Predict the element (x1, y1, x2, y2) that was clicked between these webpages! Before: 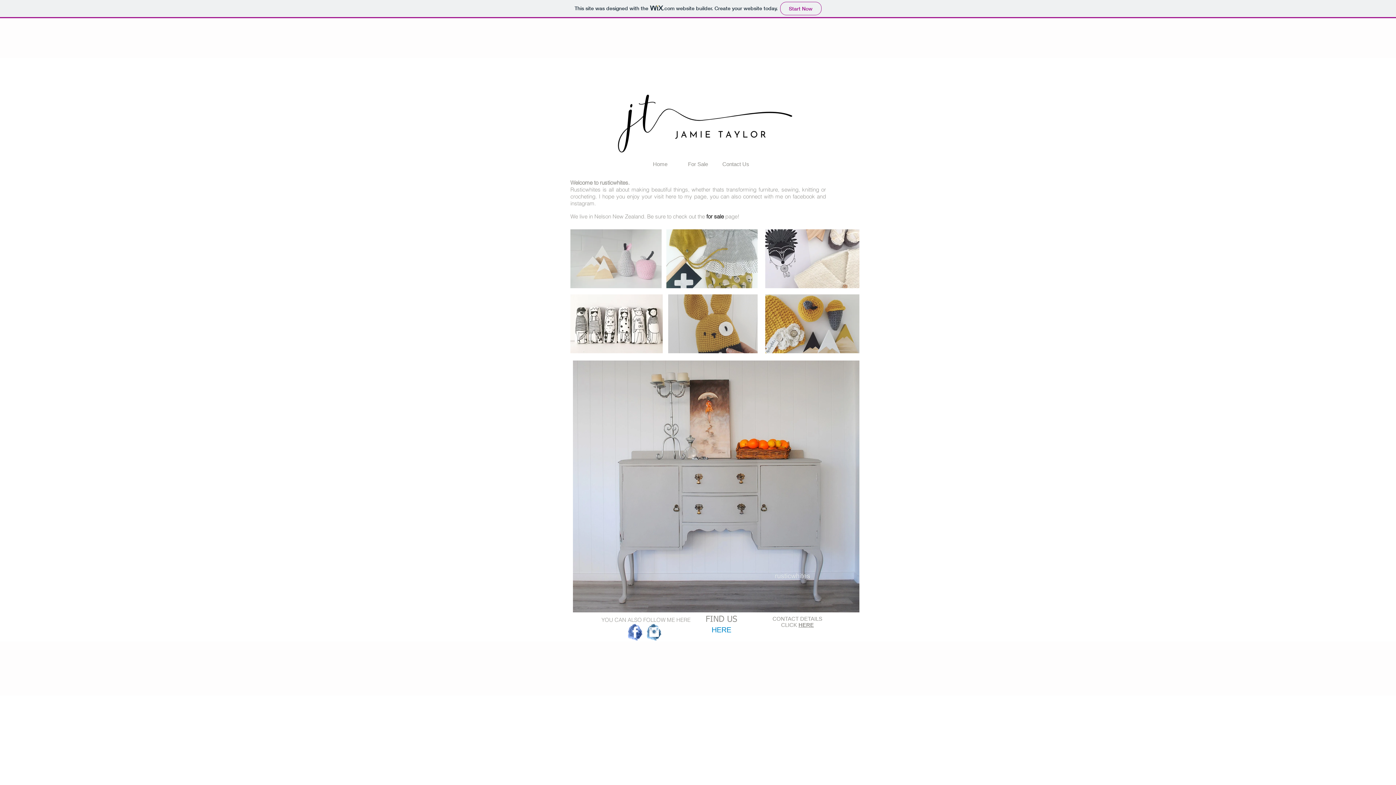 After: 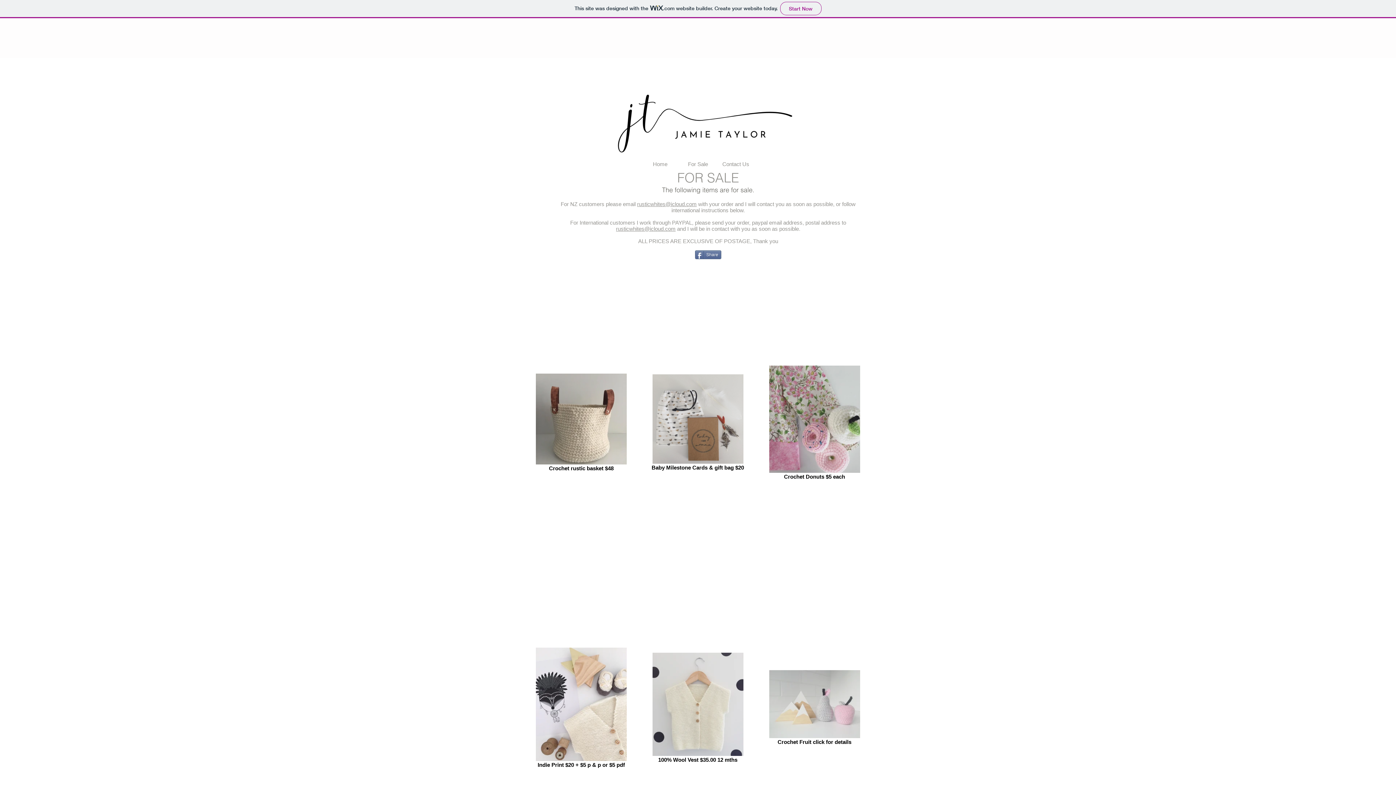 Action: label: For Sale bbox: (679, 160, 717, 167)